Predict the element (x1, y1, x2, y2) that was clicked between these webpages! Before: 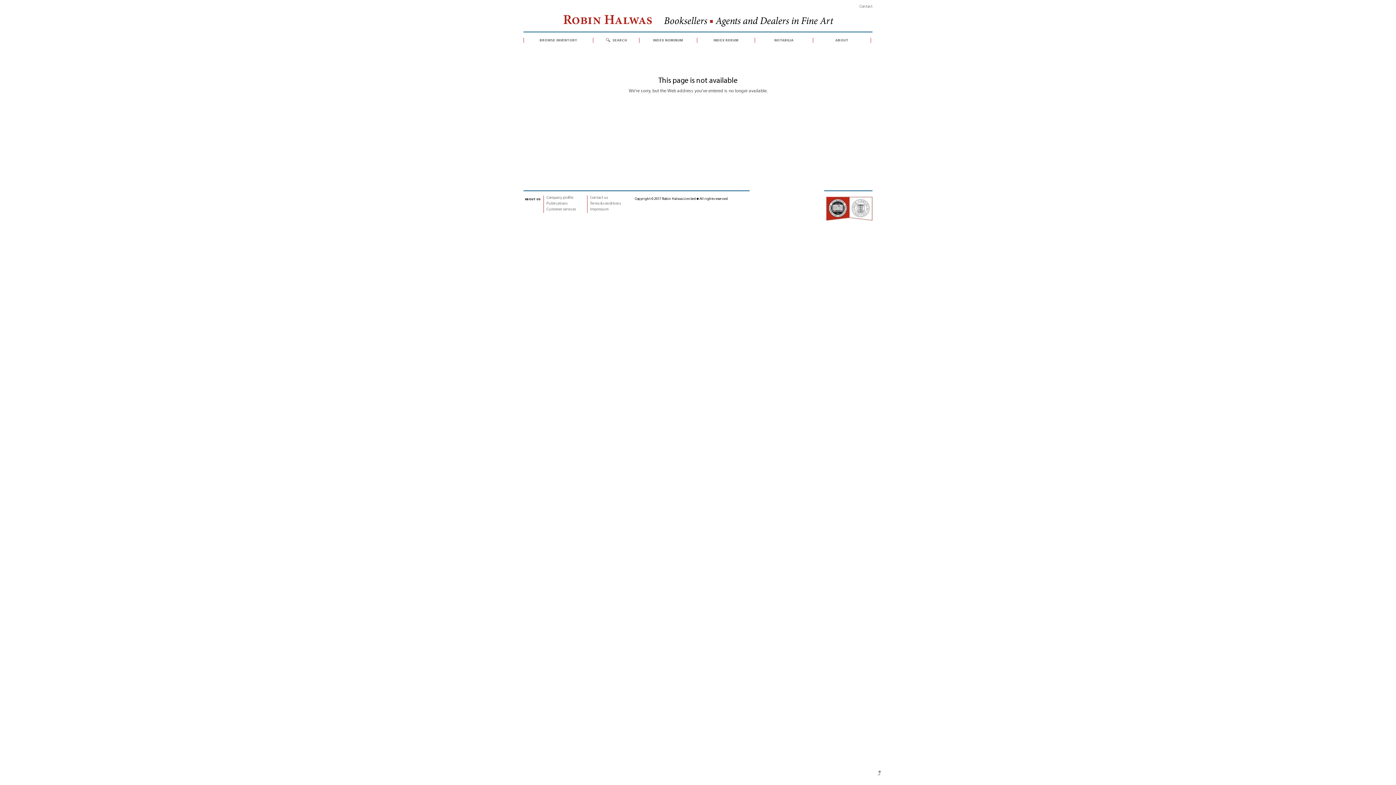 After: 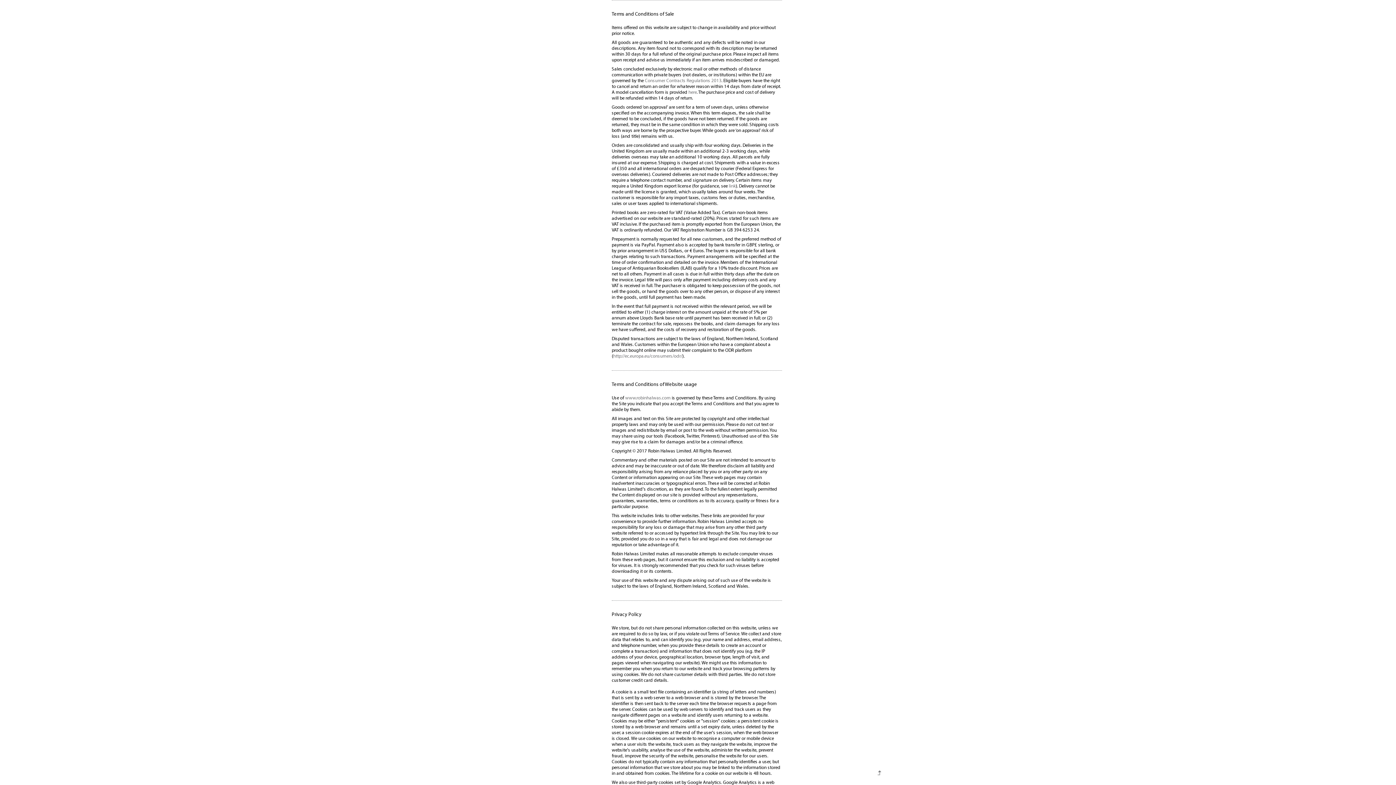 Action: label: Terms & conditions bbox: (590, 201, 621, 207)